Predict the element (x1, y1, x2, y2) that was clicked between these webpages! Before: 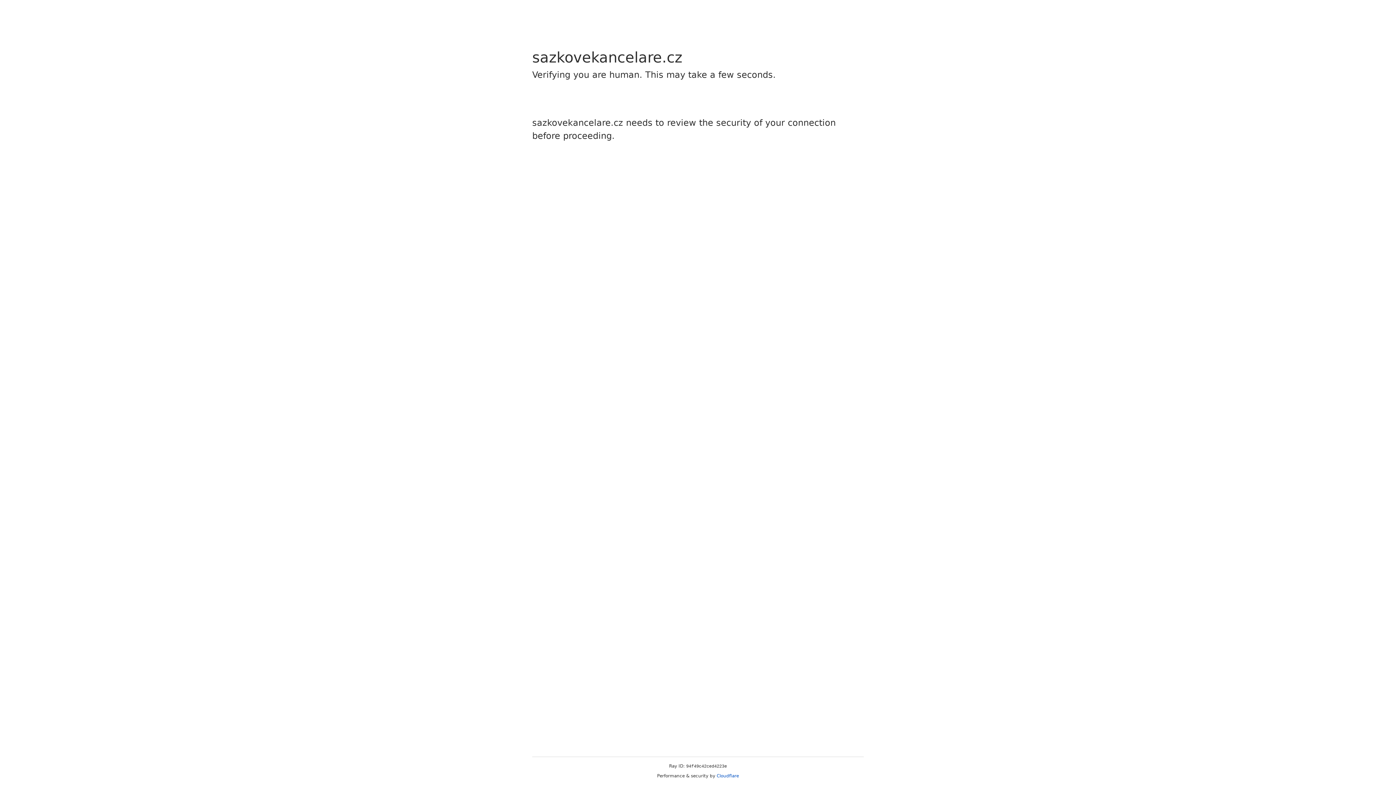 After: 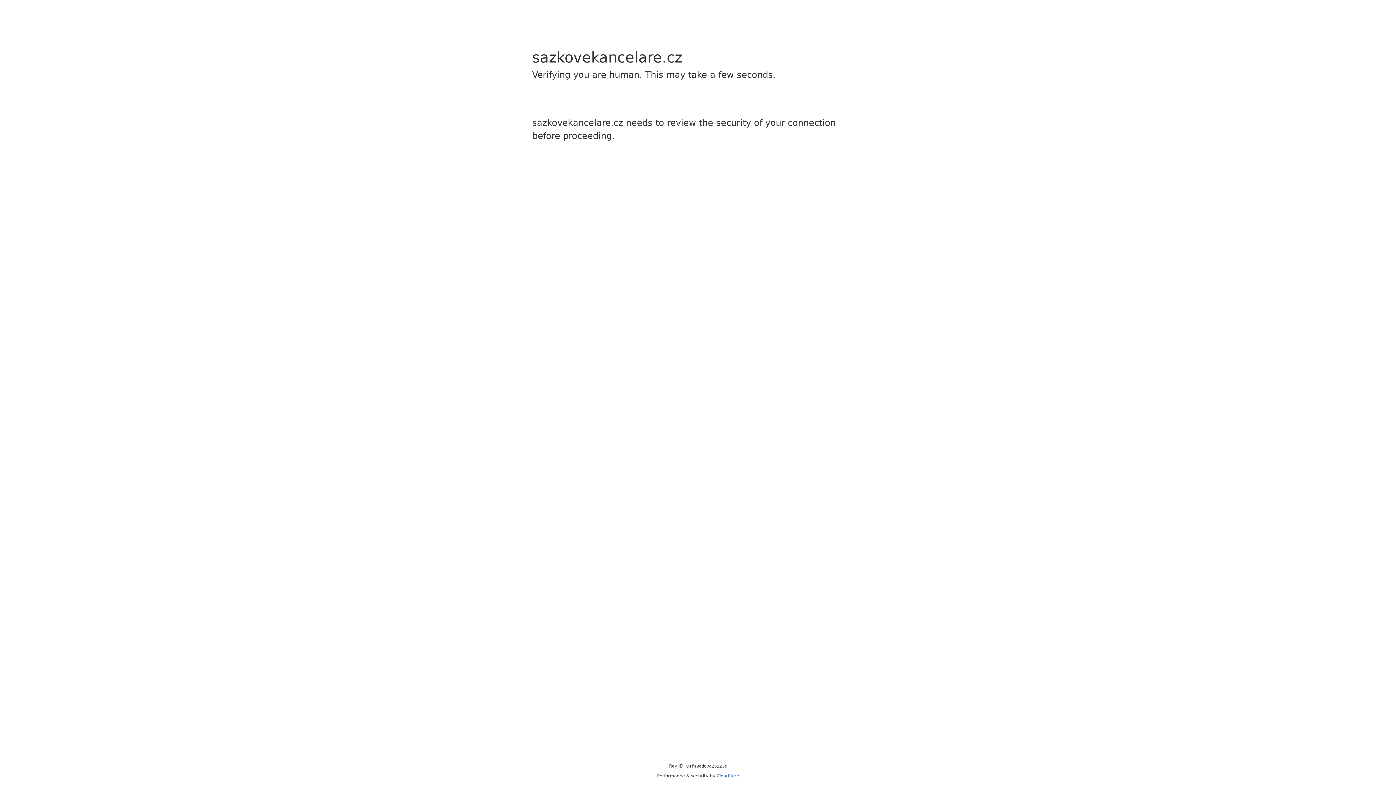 Action: bbox: (716, 773, 739, 778) label: Cloudflare